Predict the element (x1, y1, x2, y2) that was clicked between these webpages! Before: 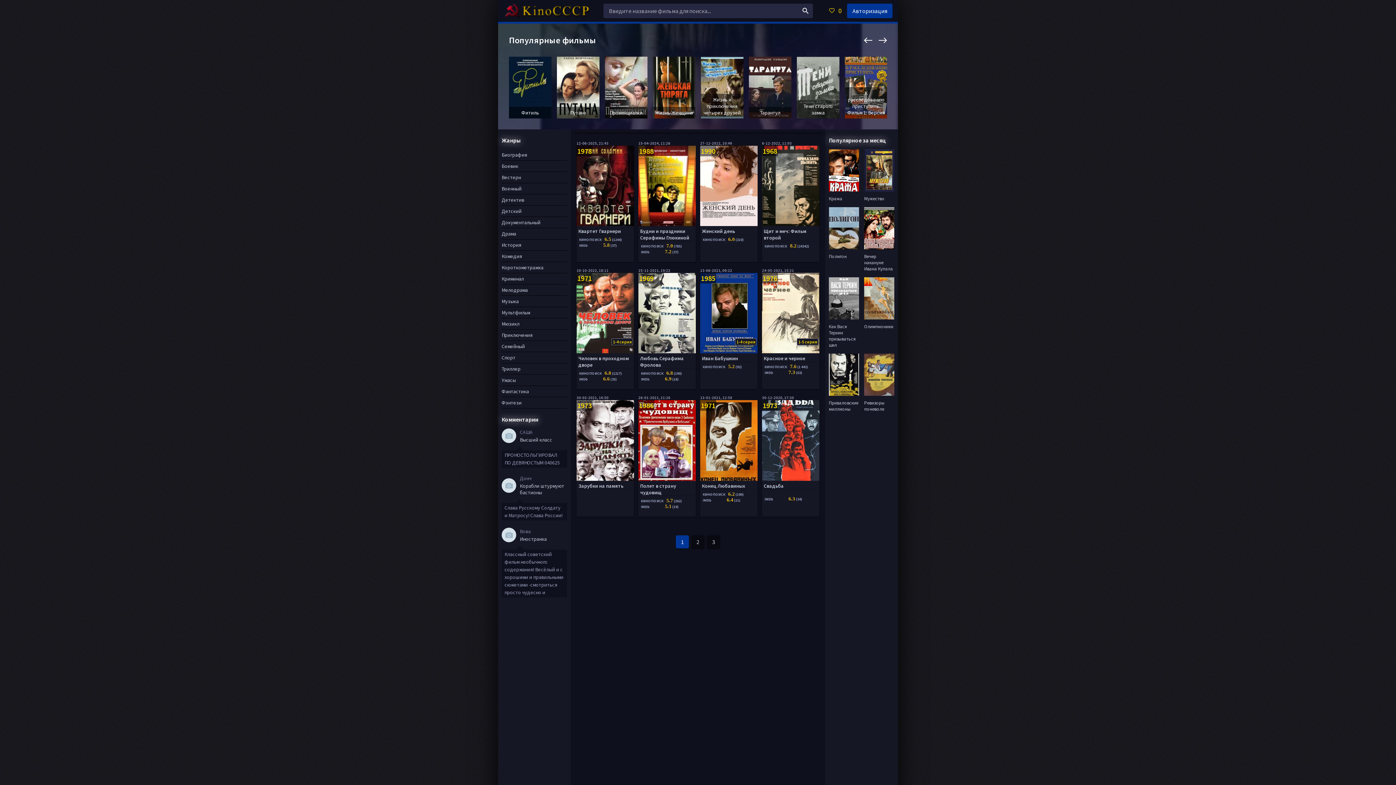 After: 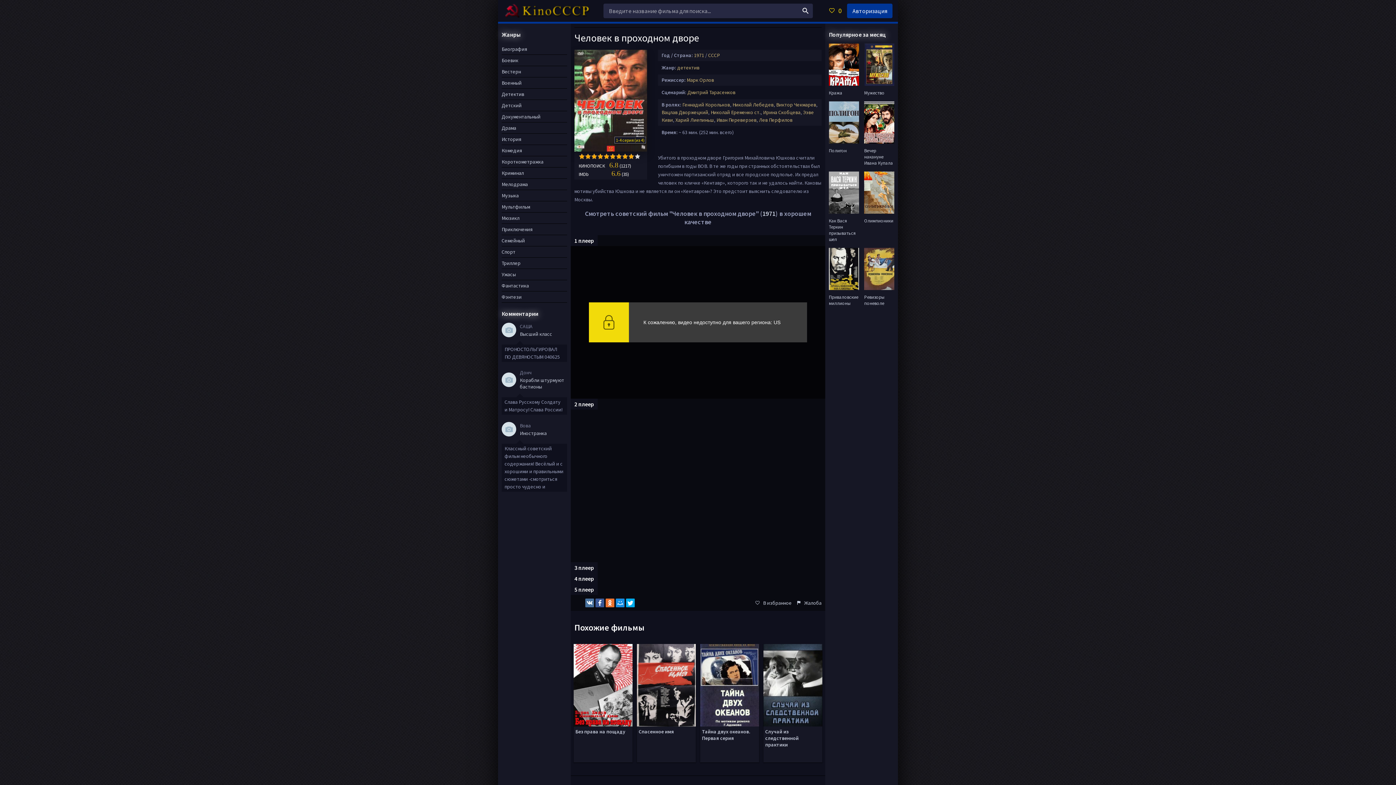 Action: label: 1-4 серия
1971
Человек в проходном дворе
КИНОПОИСК    6.8 (1217)
IMDb                     6.6 (35) bbox: (576, 273, 634, 389)